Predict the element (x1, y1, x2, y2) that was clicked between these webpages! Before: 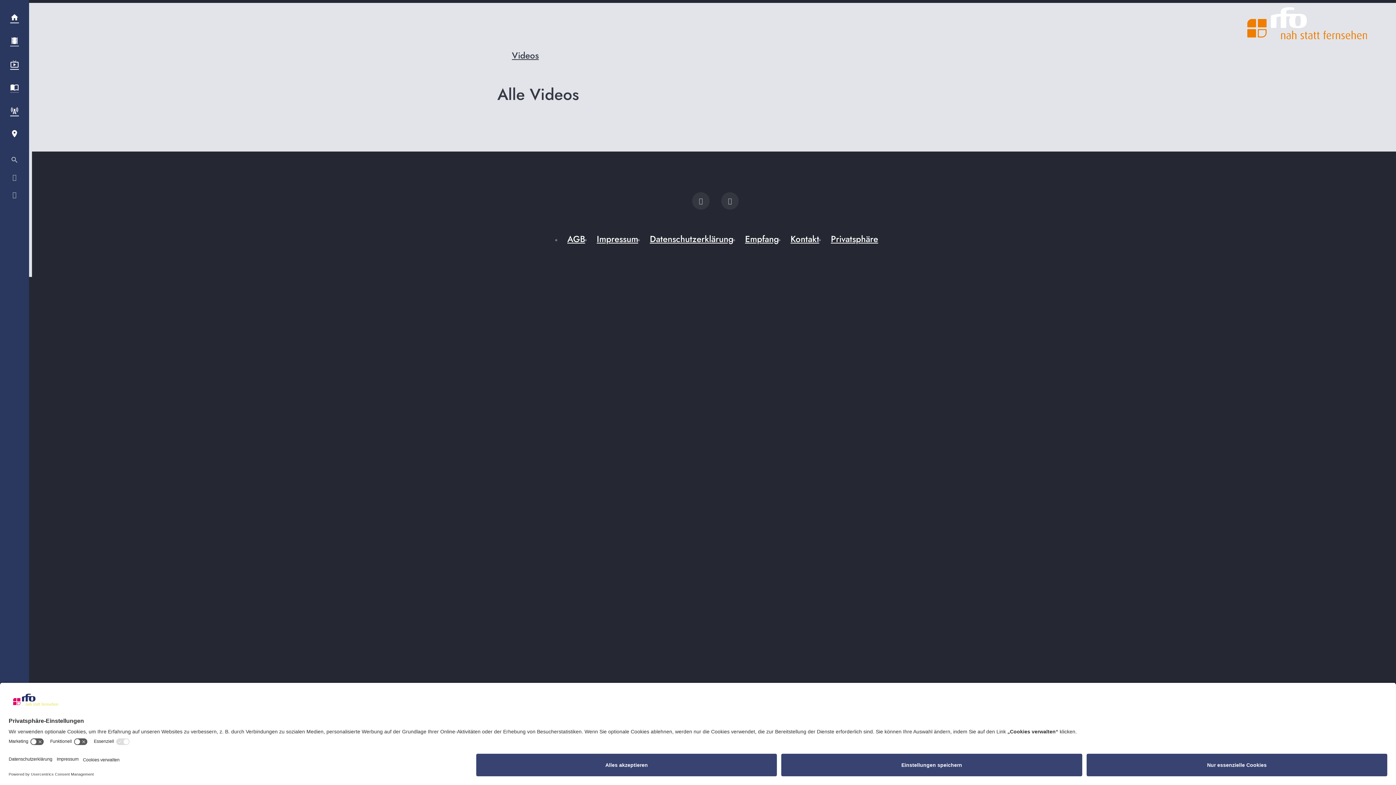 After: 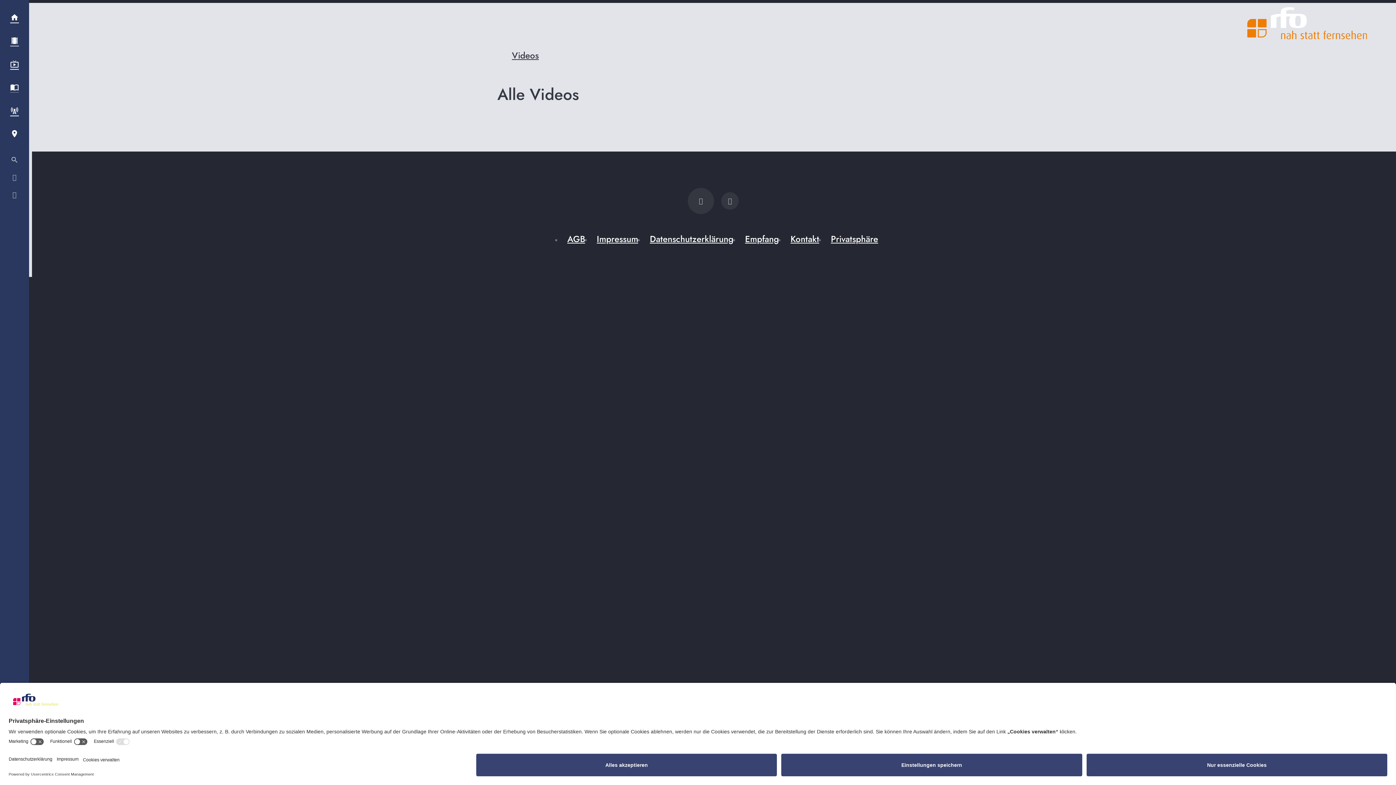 Action: bbox: (692, 192, 709, 209)